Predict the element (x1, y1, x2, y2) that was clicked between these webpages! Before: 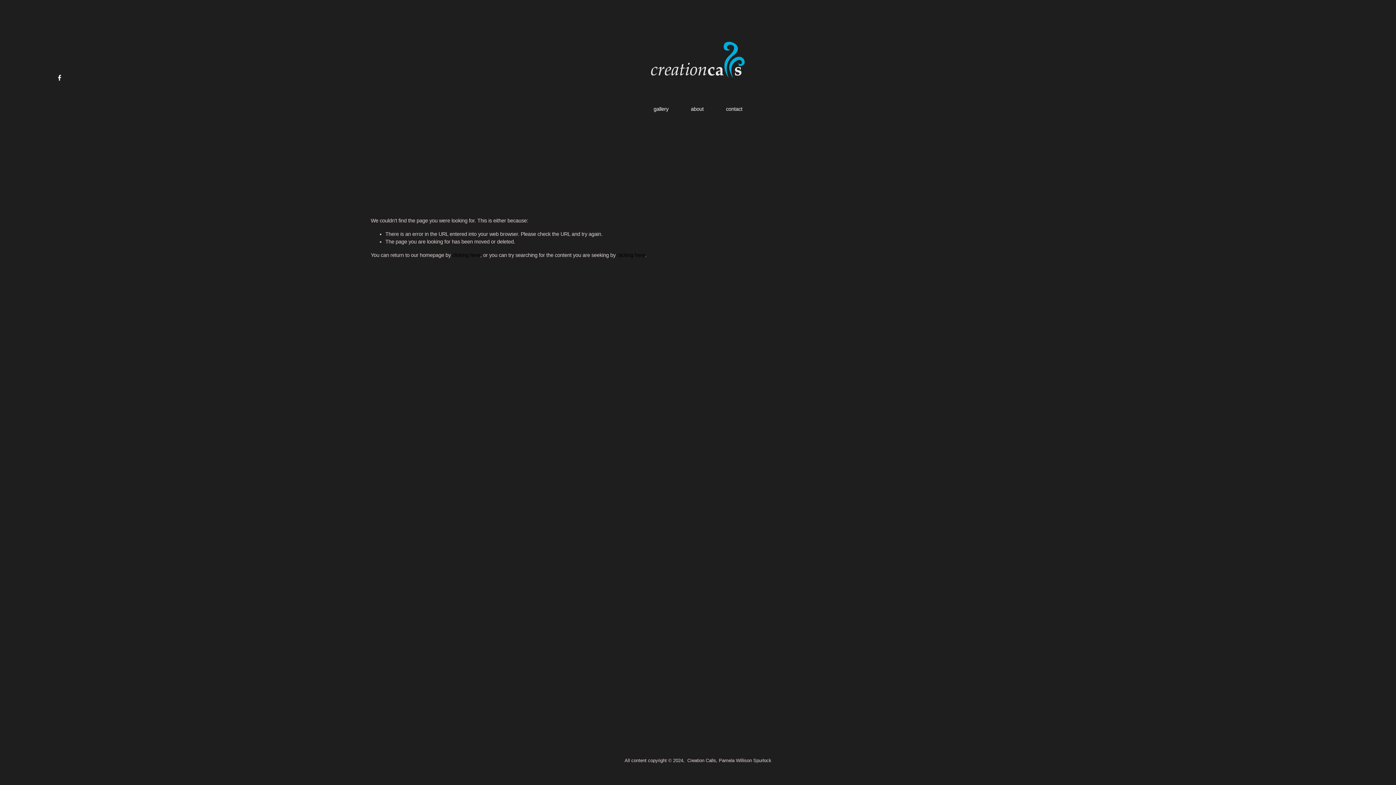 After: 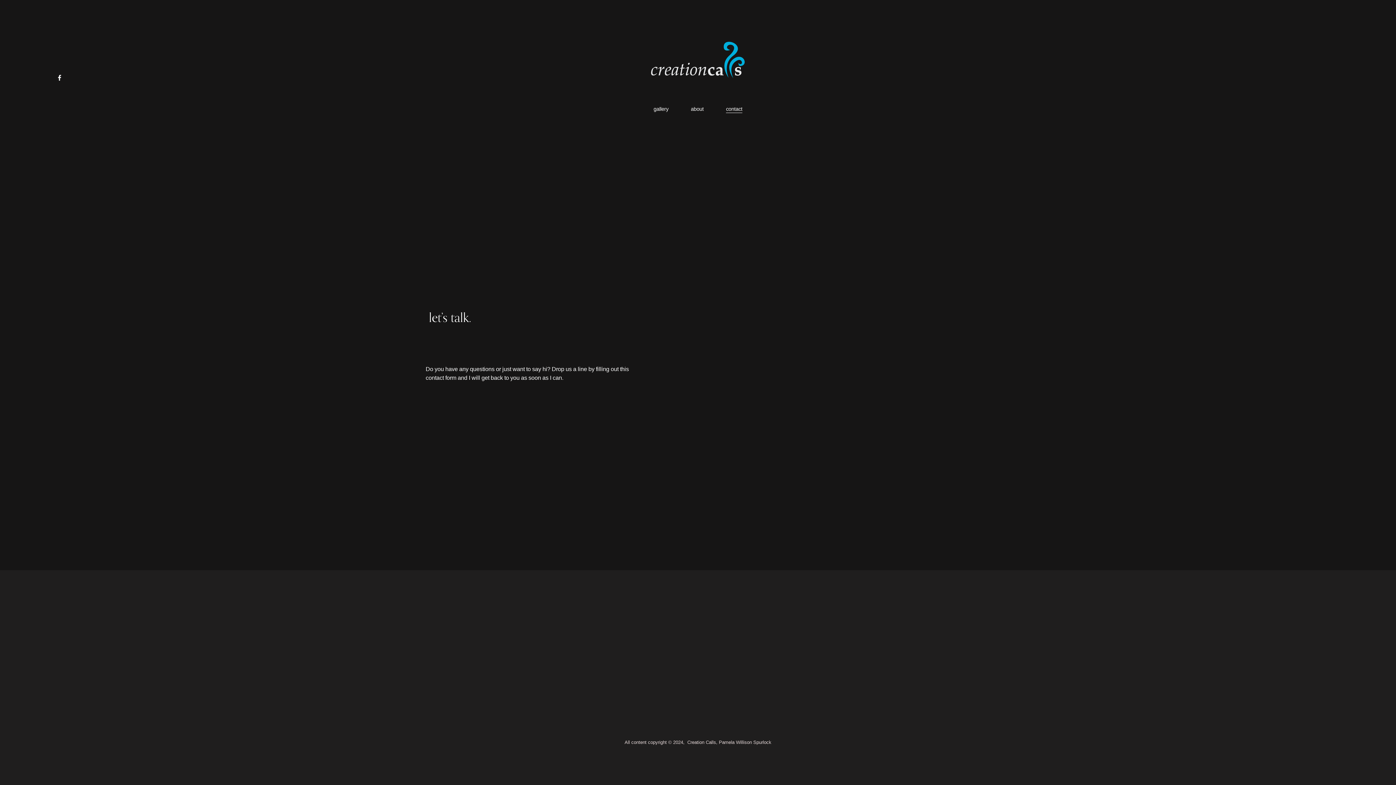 Action: label: contact bbox: (726, 104, 742, 113)